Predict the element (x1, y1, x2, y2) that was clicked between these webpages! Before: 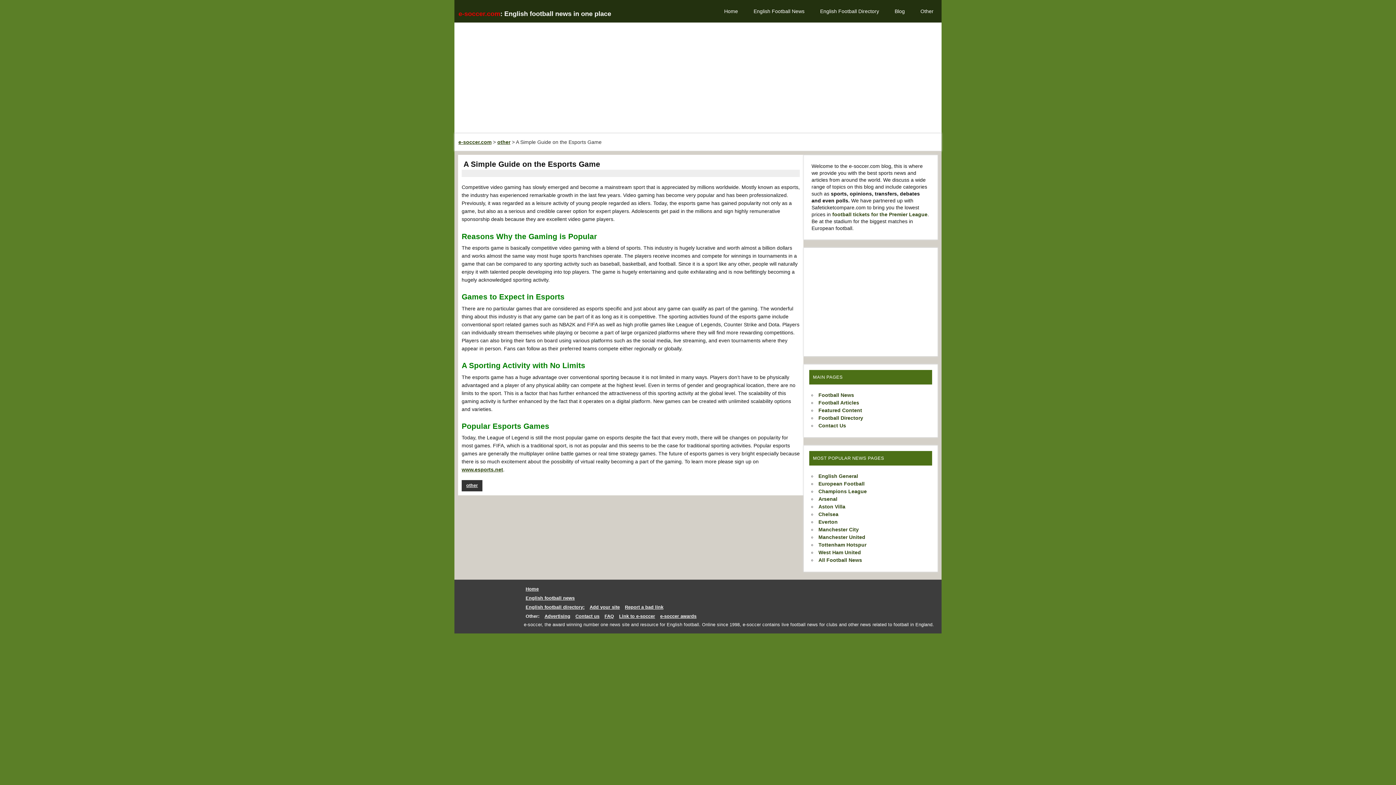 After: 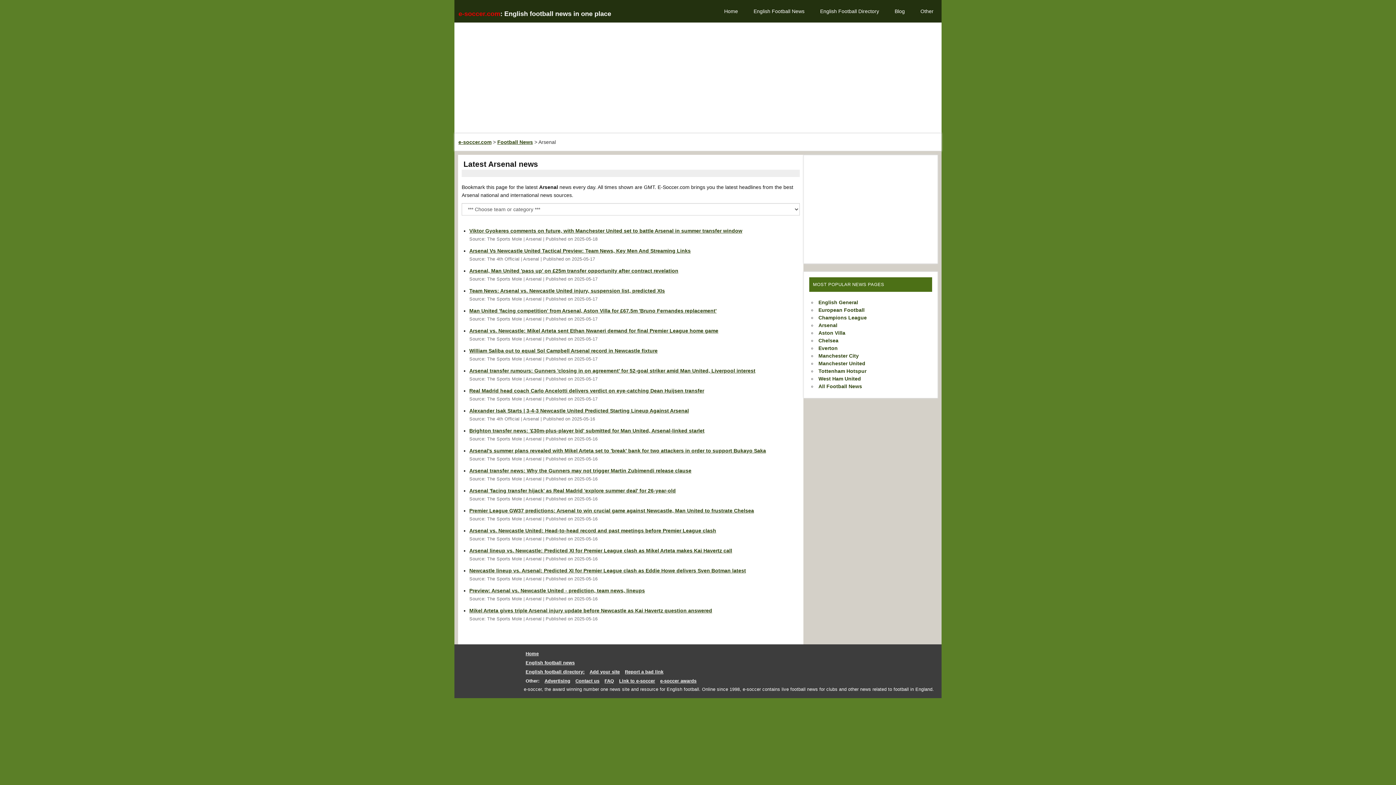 Action: label: Arsenal bbox: (818, 496, 837, 502)